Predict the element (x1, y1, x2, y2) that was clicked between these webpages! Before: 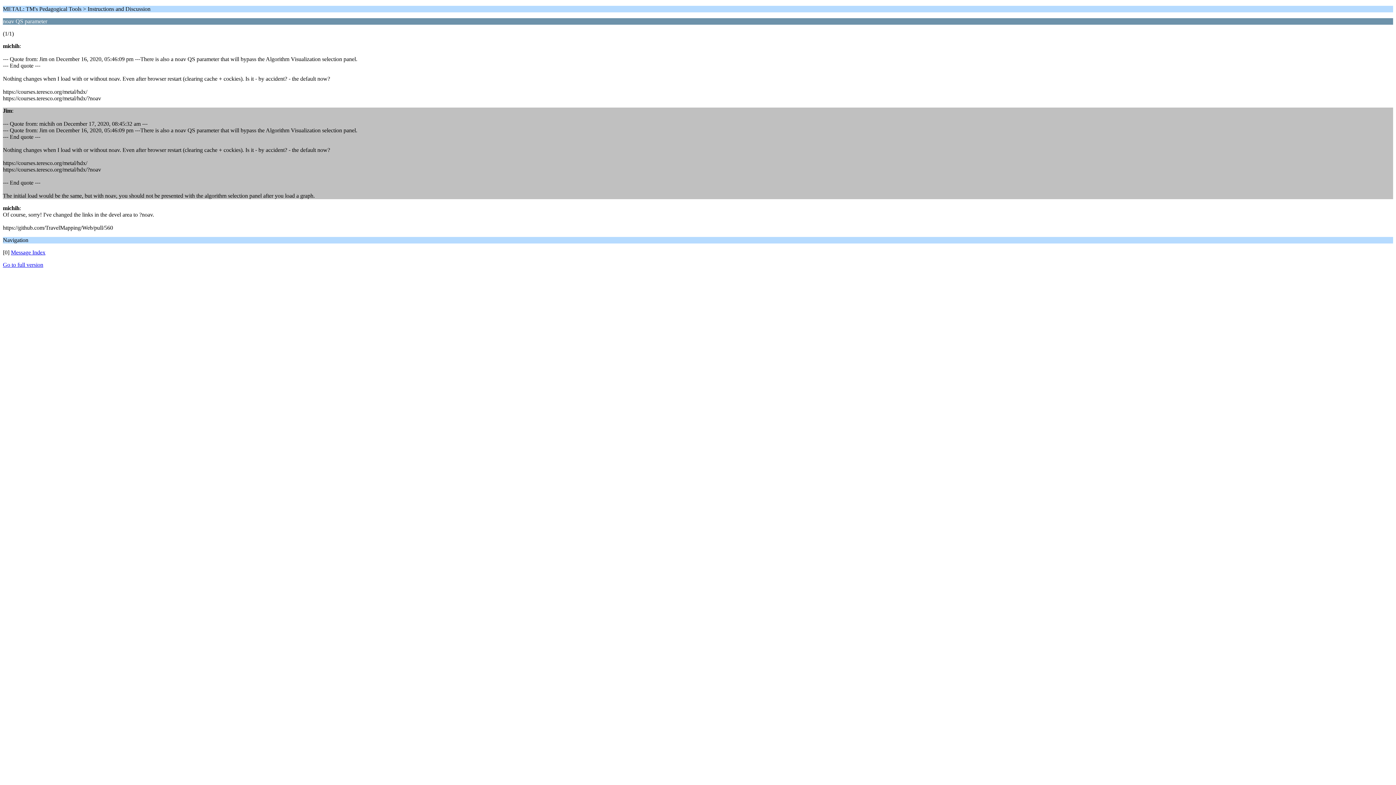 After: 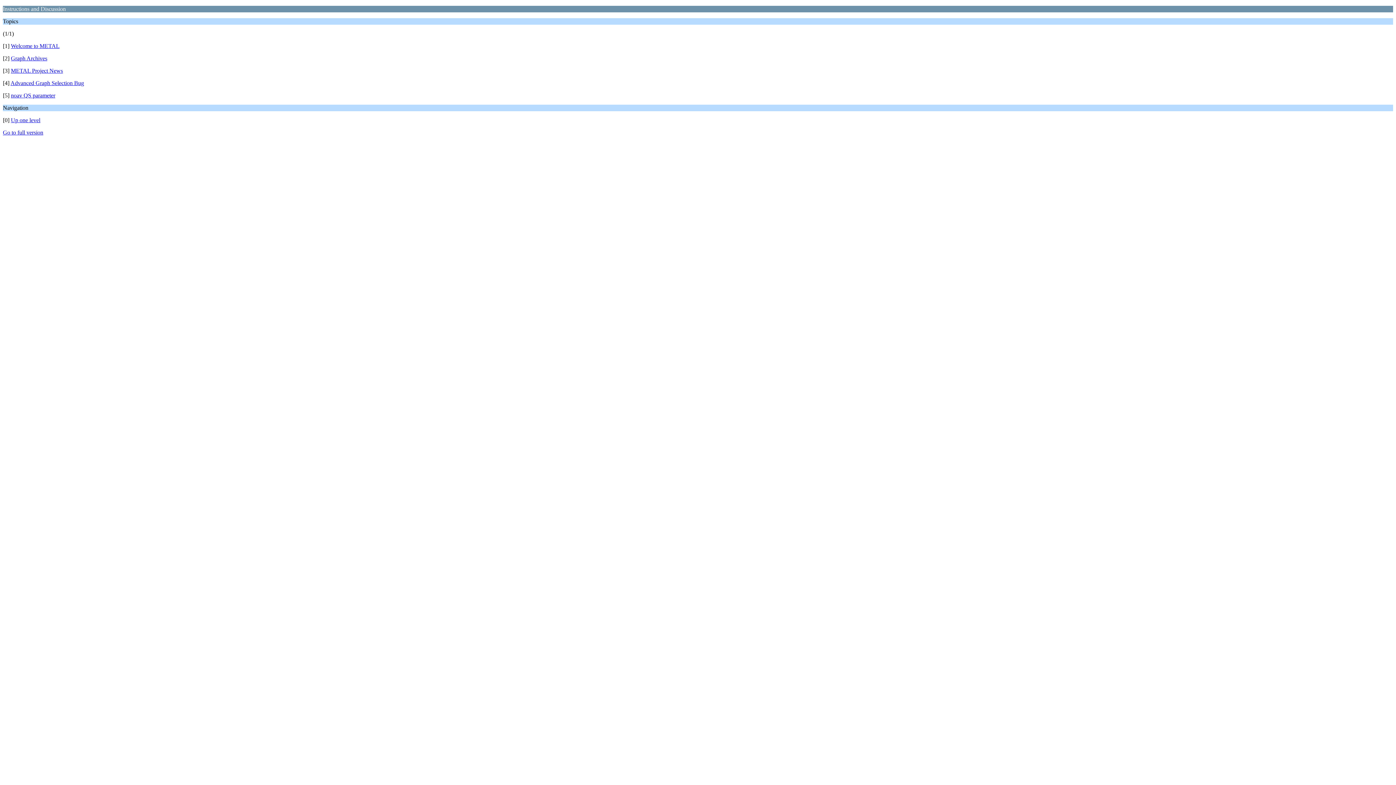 Action: bbox: (10, 249, 45, 255) label: Message Index